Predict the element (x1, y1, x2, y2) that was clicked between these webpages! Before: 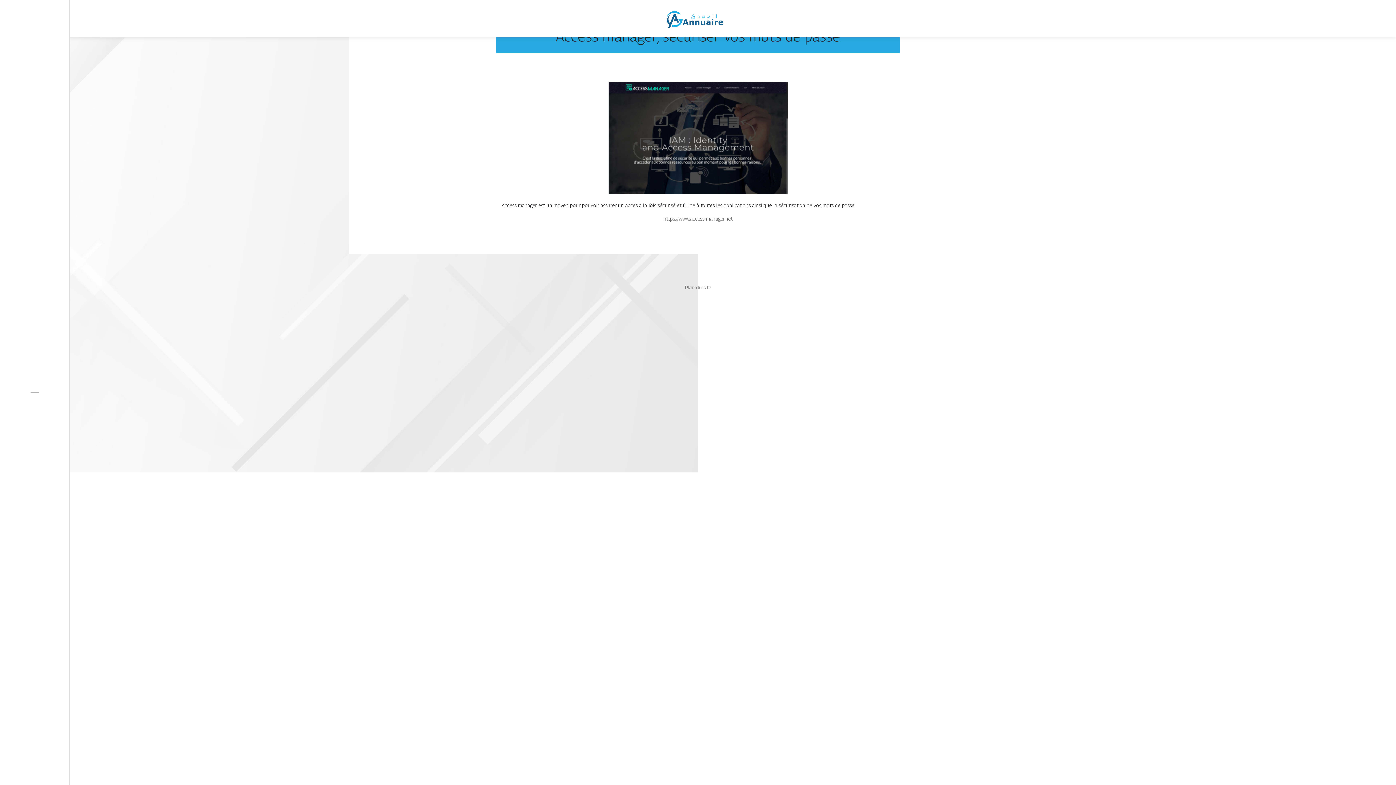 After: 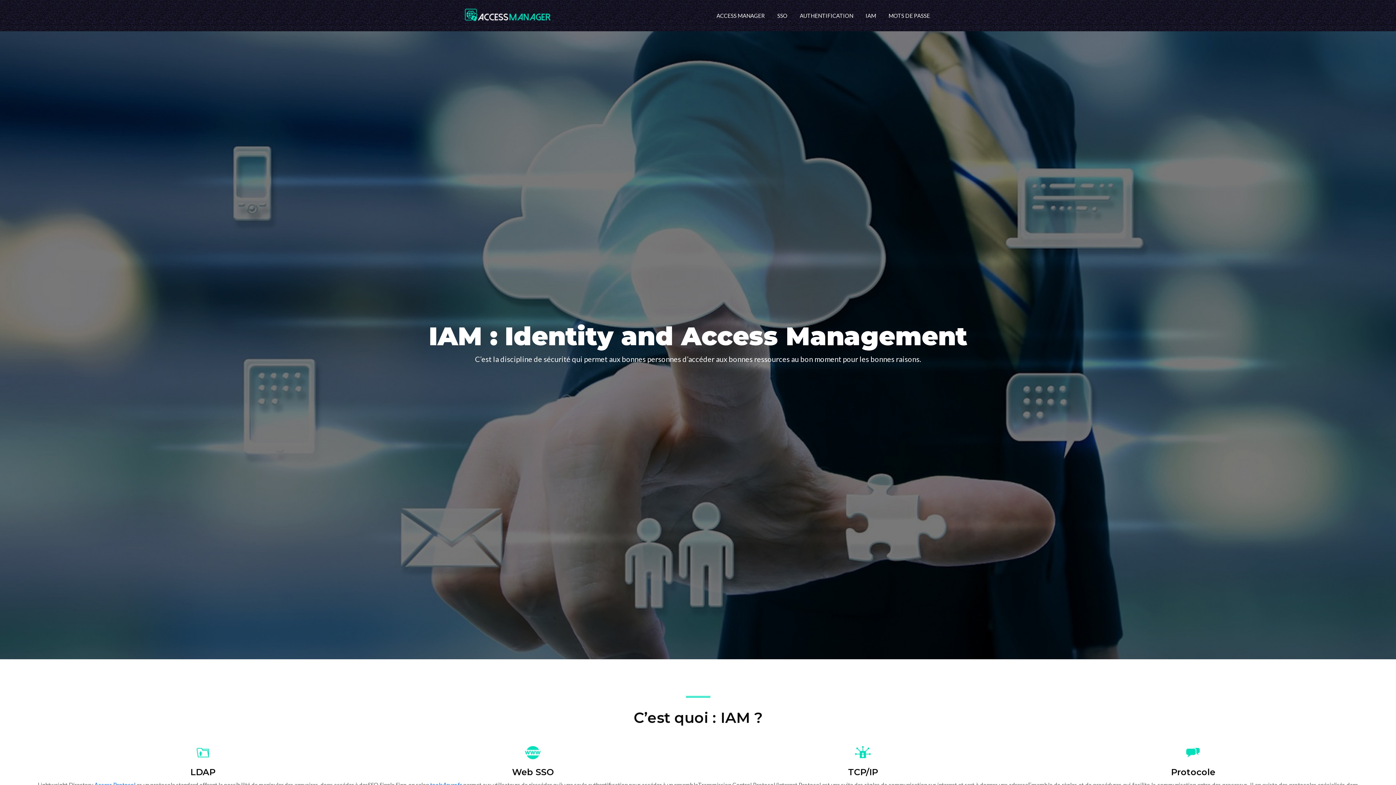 Action: label: https://www.access-manager.net bbox: (663, 215, 732, 221)